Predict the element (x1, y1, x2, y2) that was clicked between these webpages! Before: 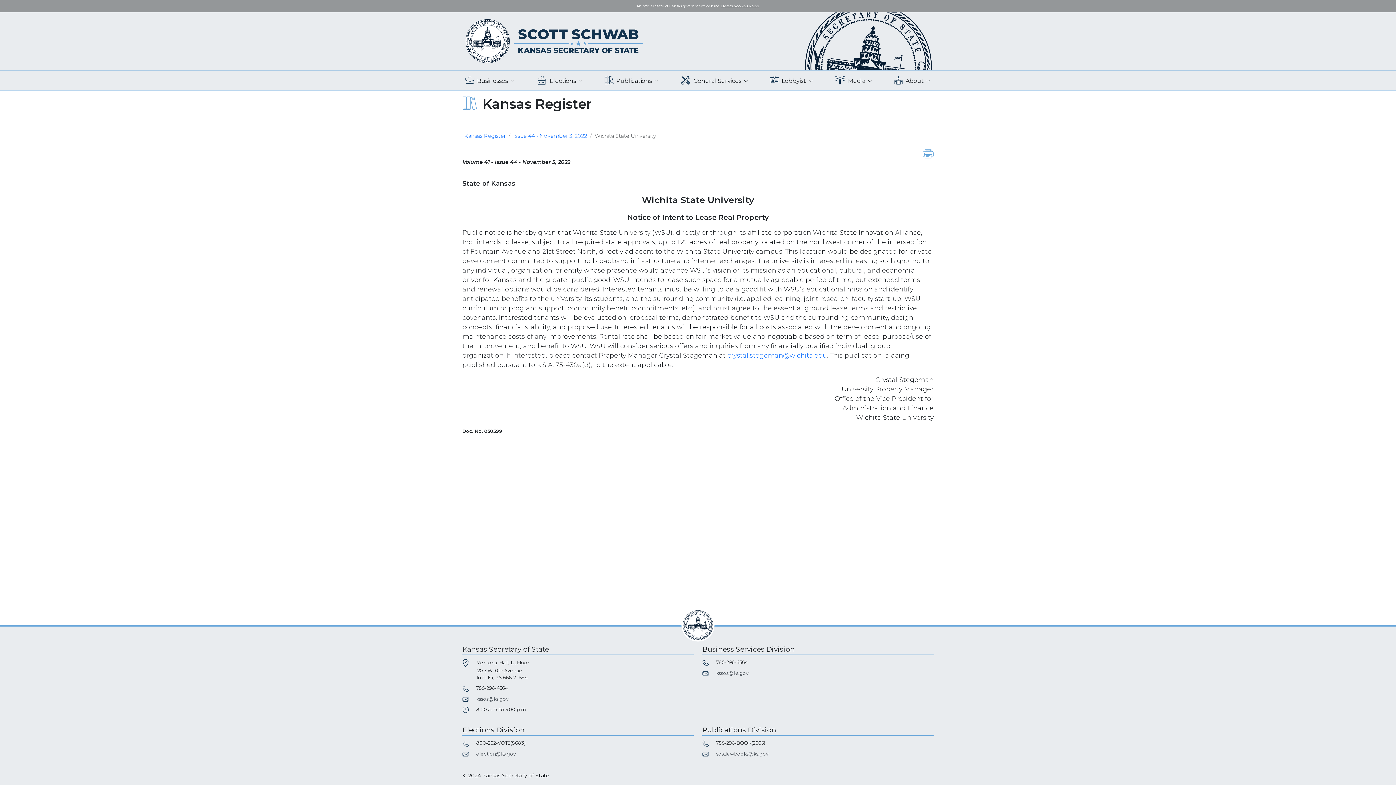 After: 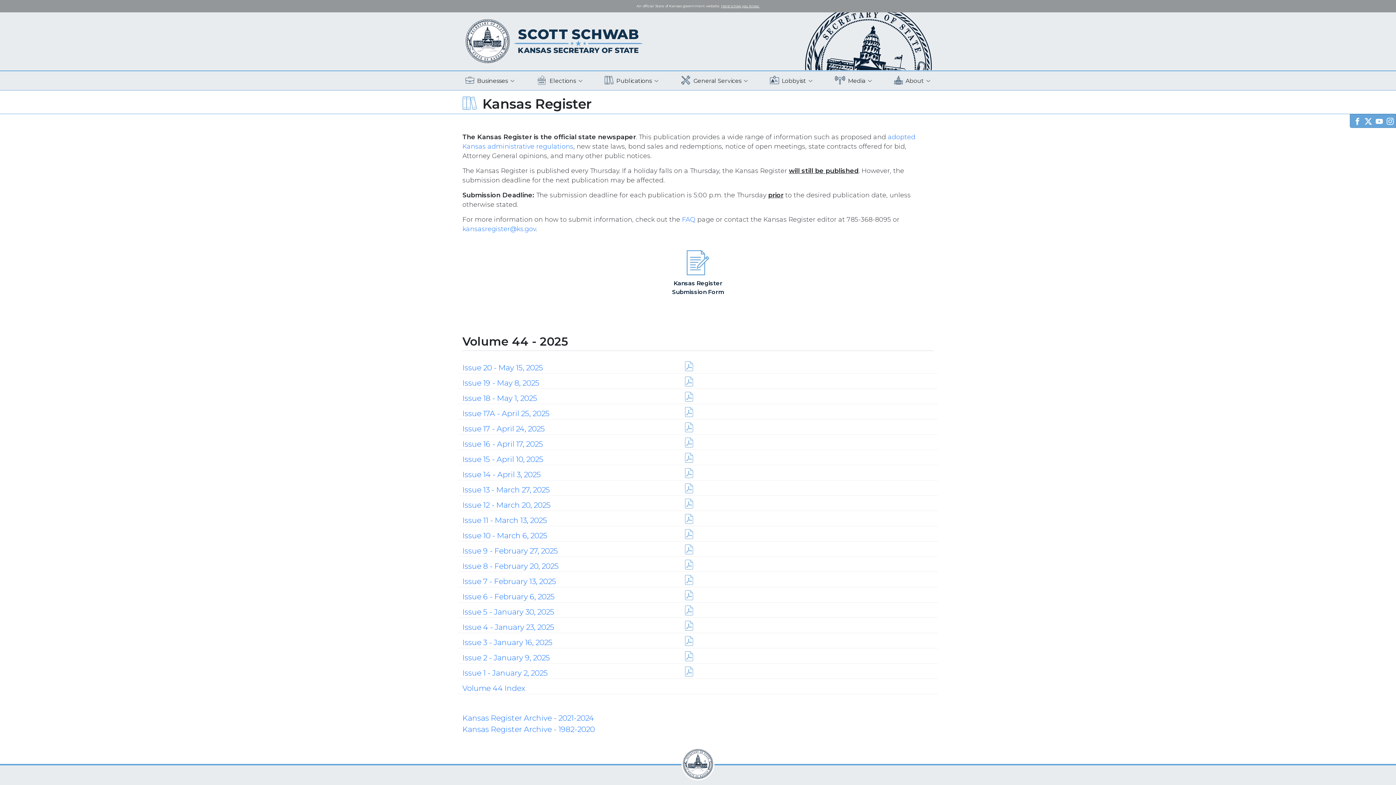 Action: label: Kansas Register bbox: (464, 132, 505, 139)